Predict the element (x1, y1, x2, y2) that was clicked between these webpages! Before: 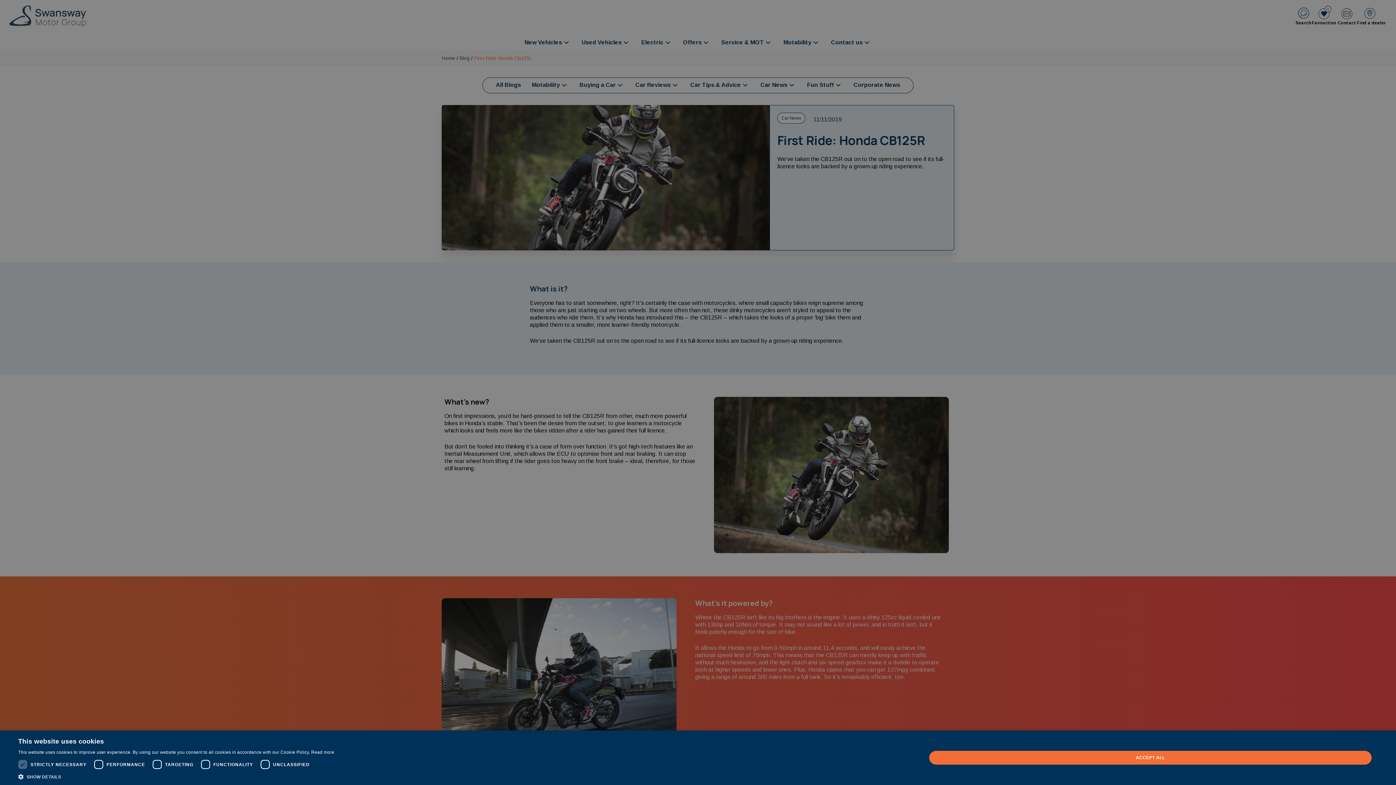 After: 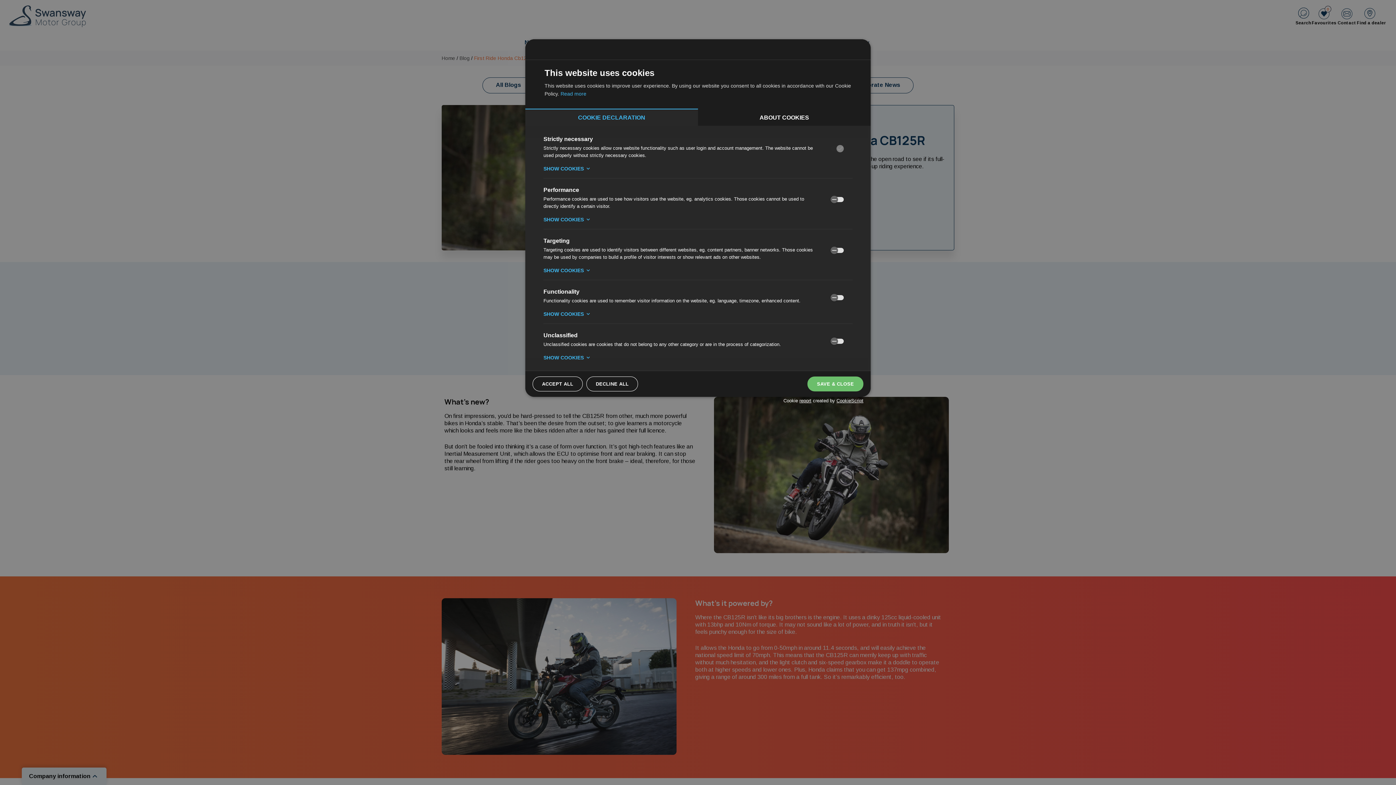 Action: bbox: (18, 773, 334, 780) label:  SHOW DETAILS